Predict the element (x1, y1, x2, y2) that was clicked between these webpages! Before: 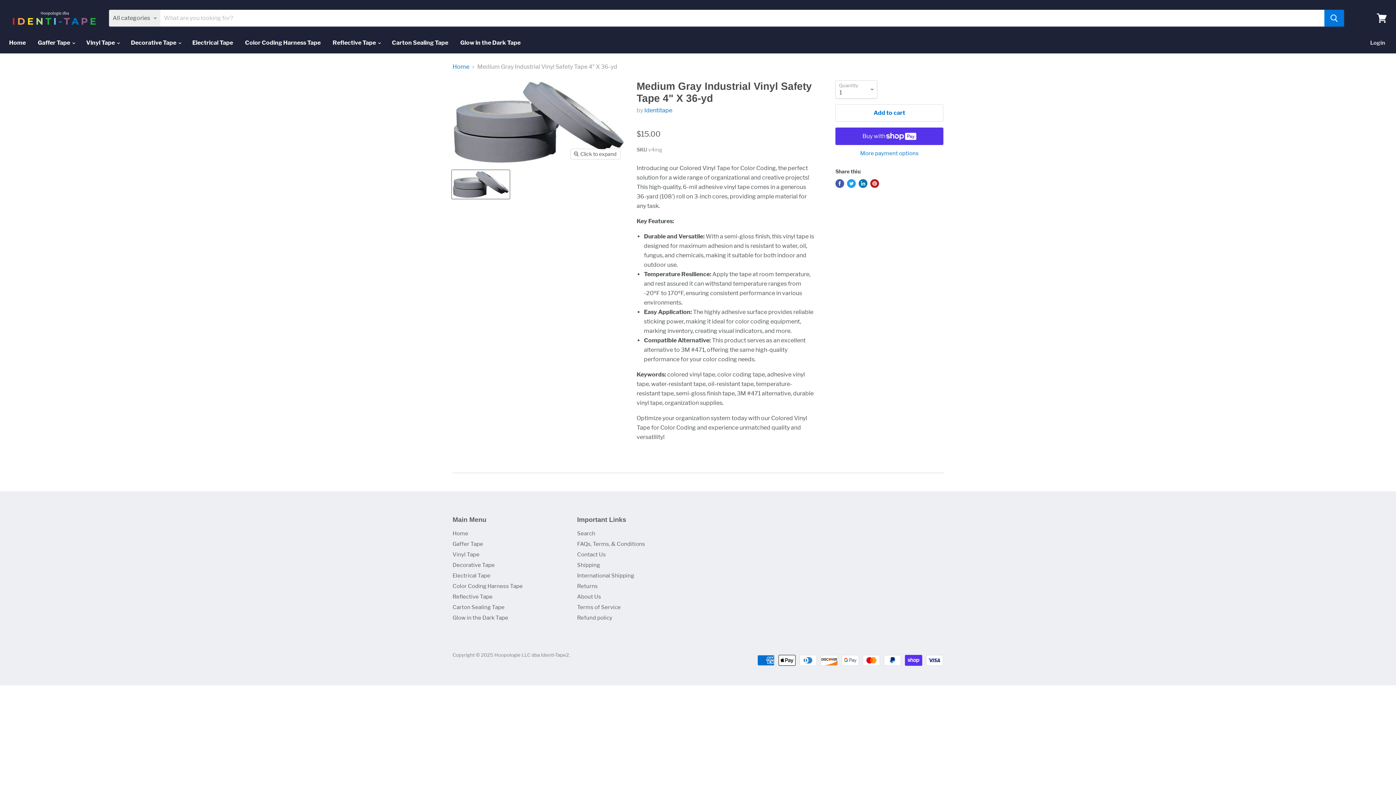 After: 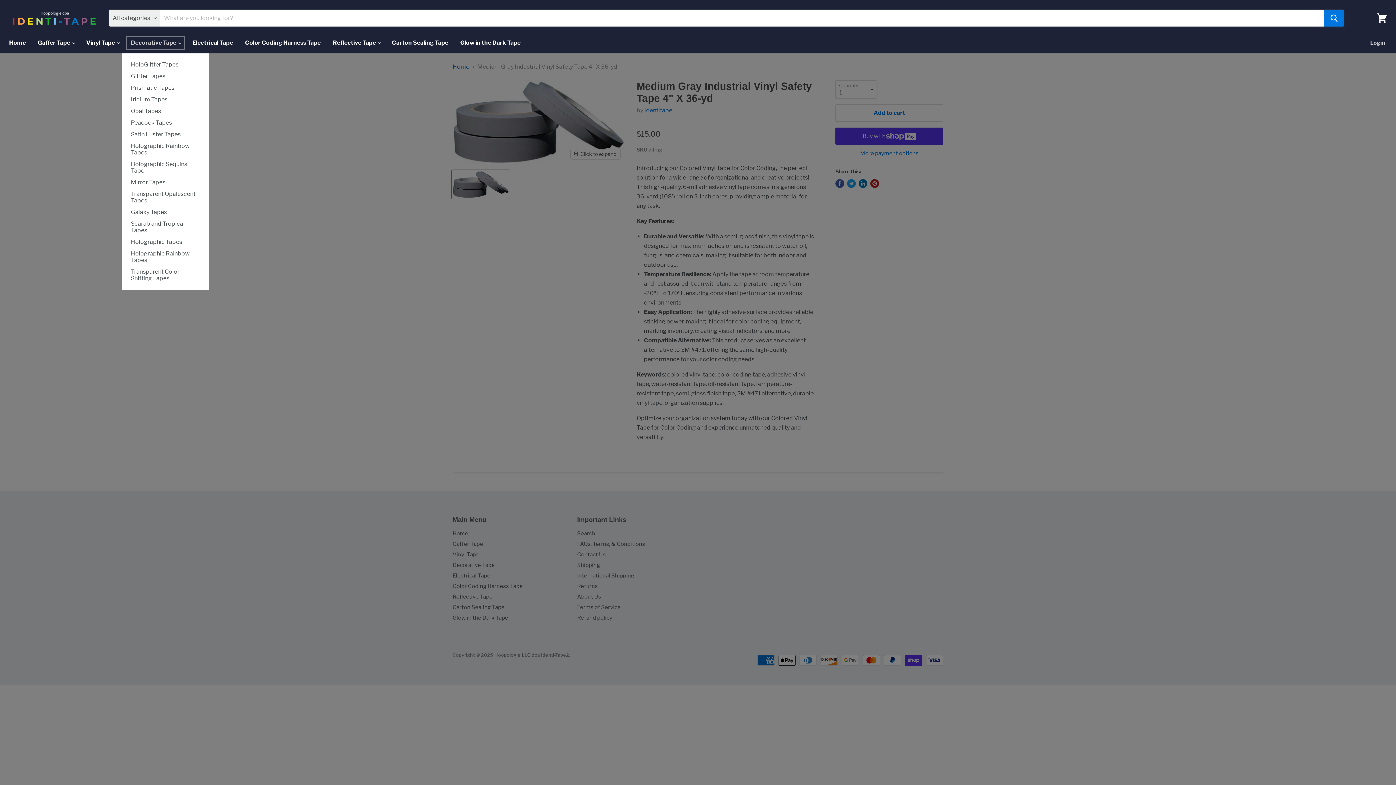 Action: label: Decorative Tape  bbox: (125, 35, 185, 50)